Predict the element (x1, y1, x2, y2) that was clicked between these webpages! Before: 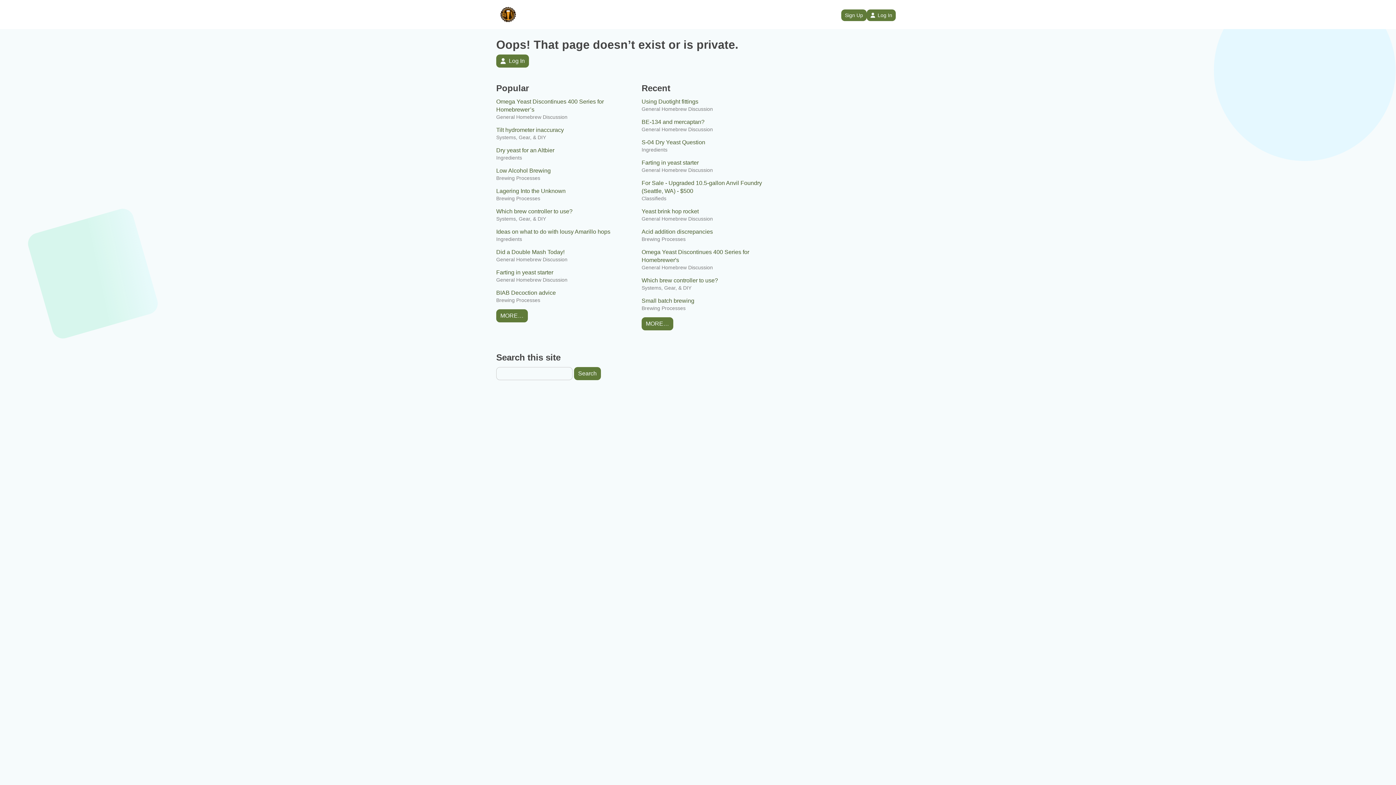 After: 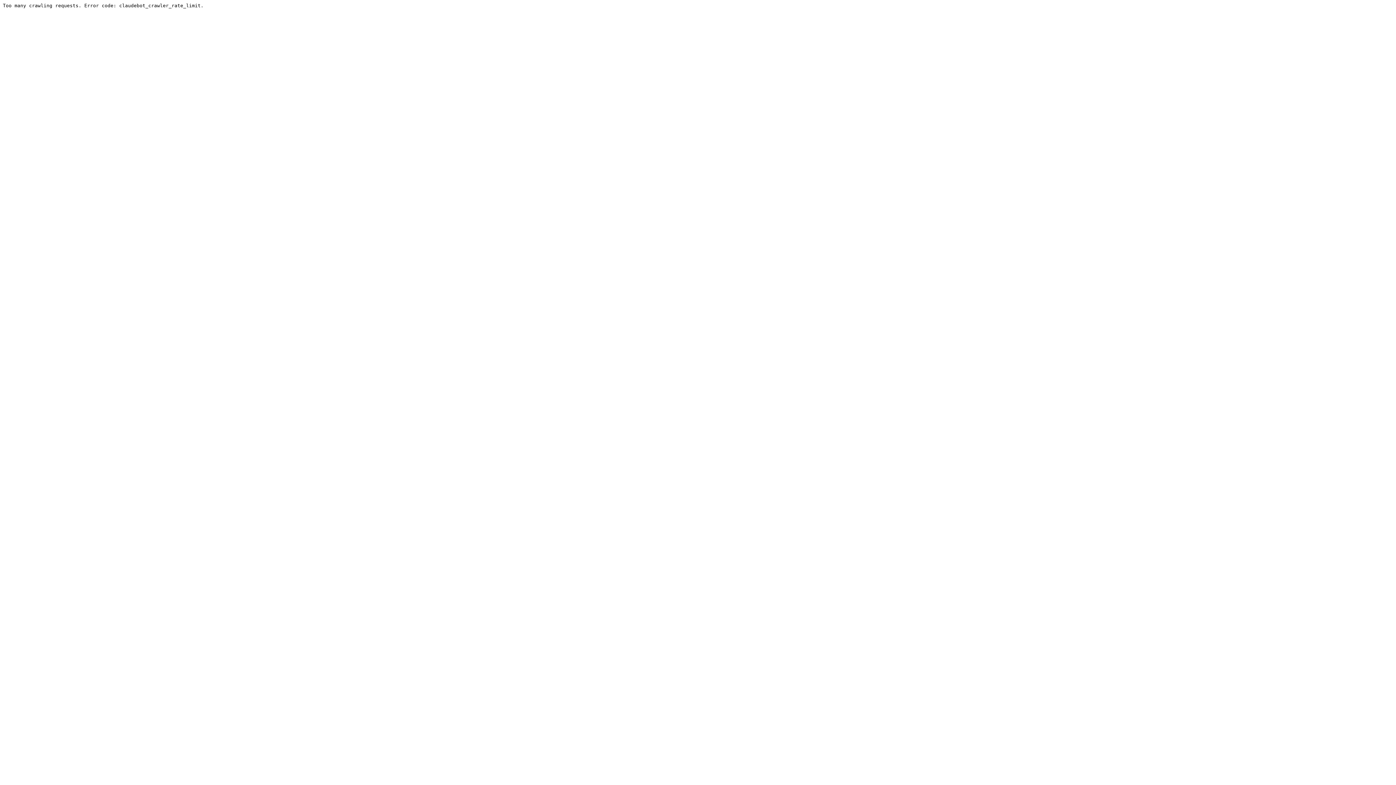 Action: label: Did a Double Mash Today! bbox: (496, 248, 634, 256)